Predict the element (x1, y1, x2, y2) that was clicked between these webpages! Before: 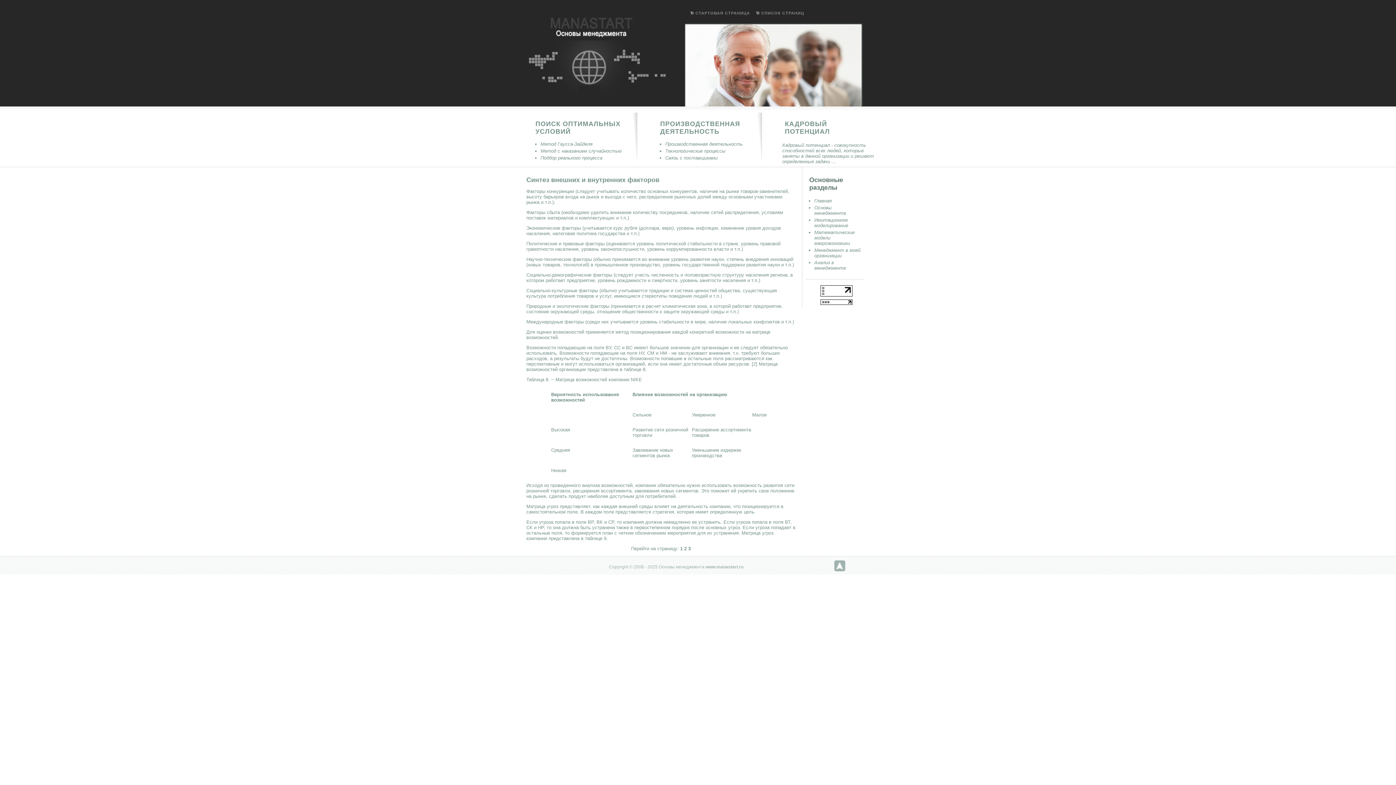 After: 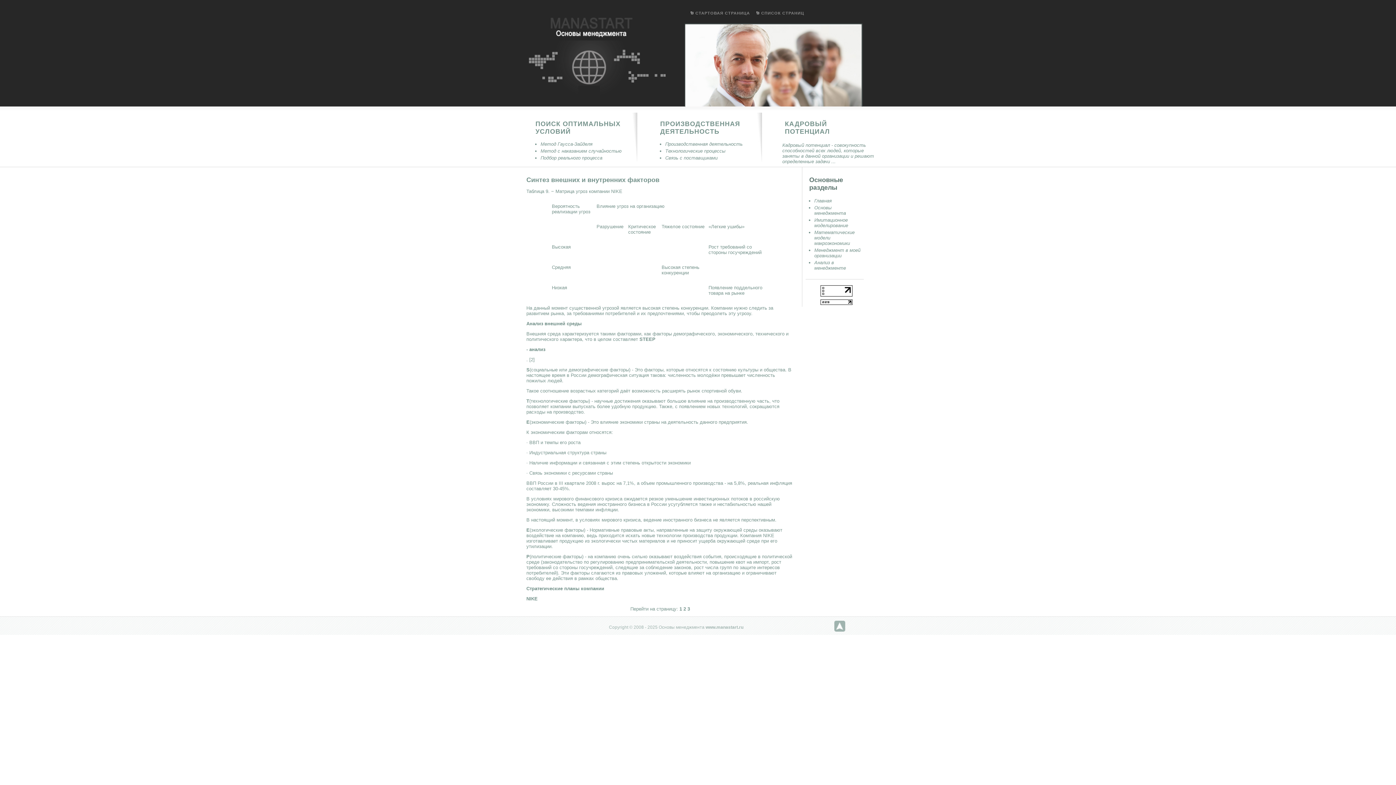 Action: label: 3 bbox: (688, 546, 690, 551)